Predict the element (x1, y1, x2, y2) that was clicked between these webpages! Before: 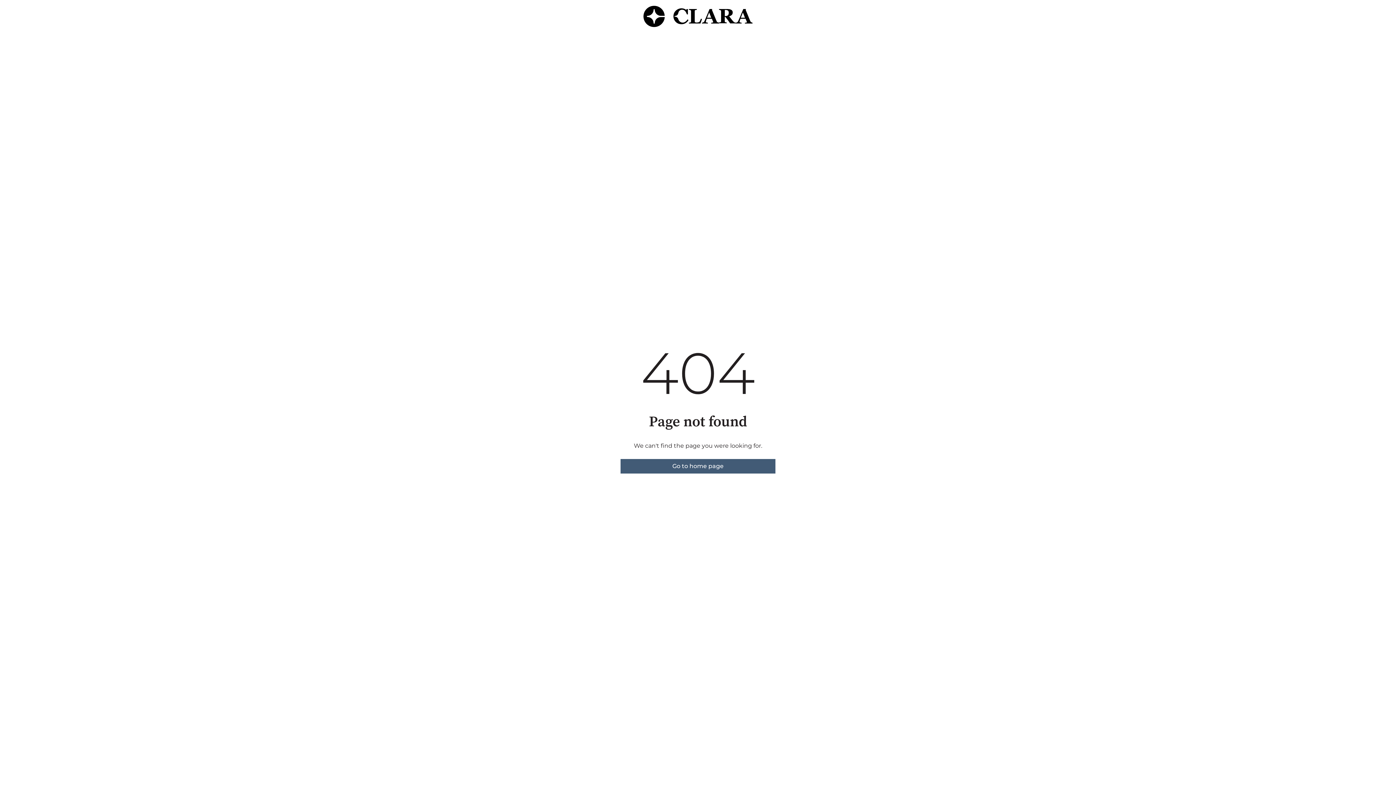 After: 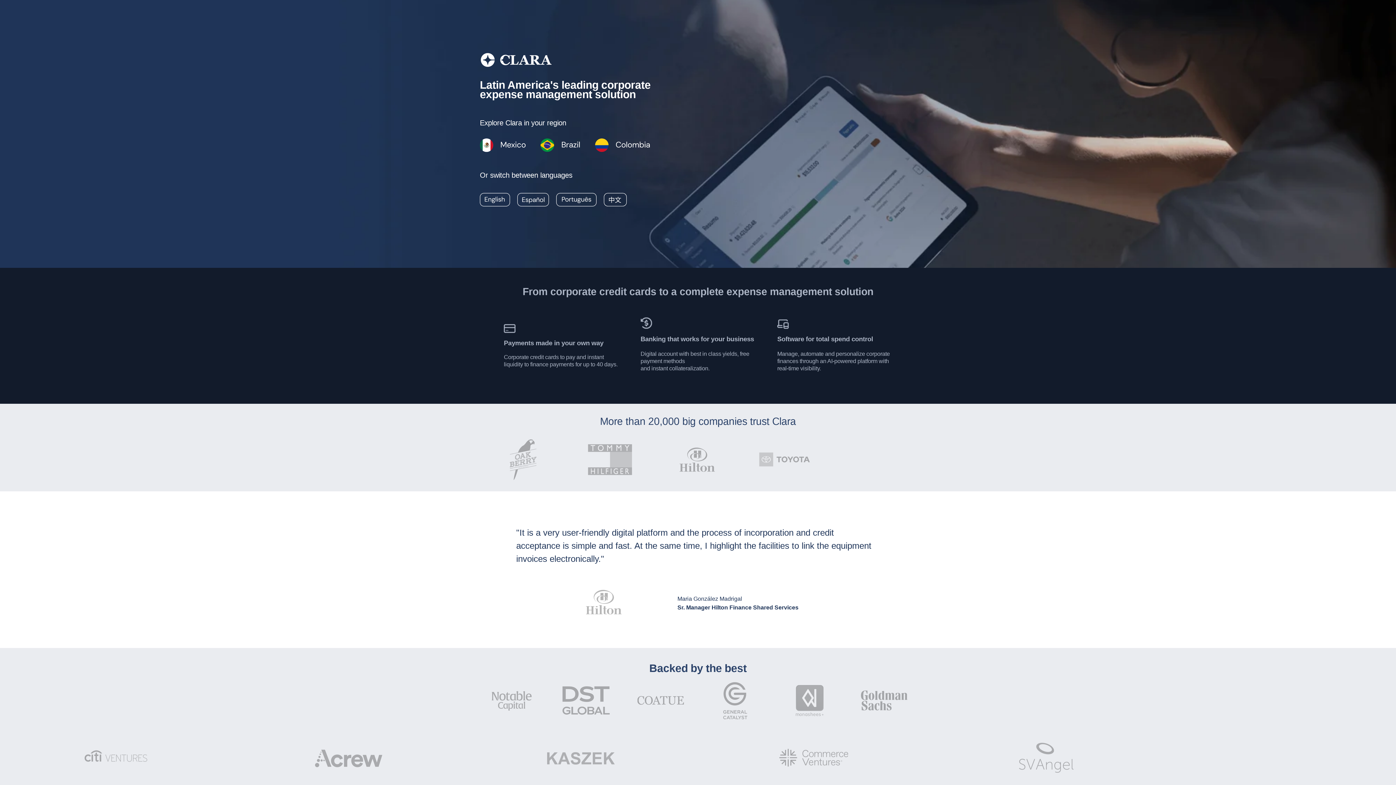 Action: label: Go to home page bbox: (620, 459, 775, 473)